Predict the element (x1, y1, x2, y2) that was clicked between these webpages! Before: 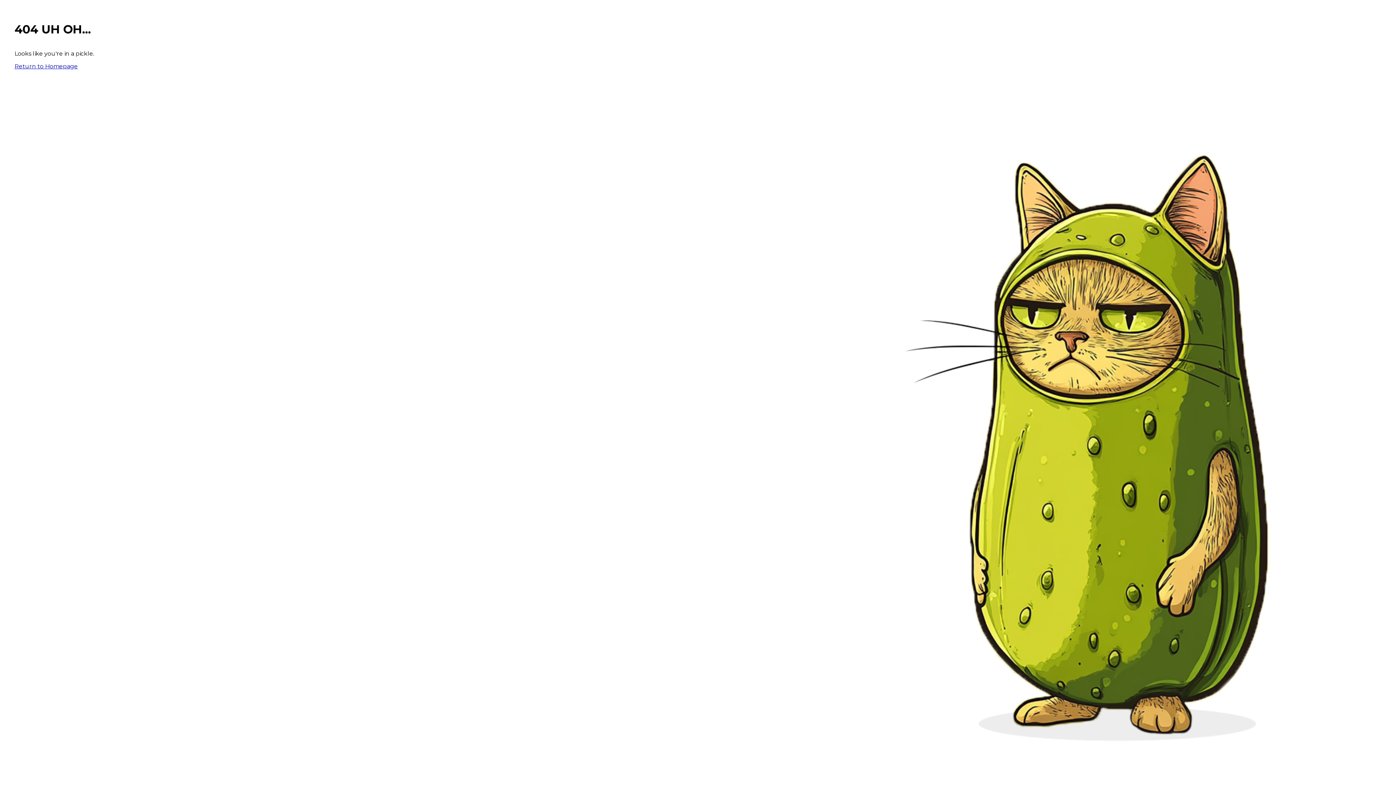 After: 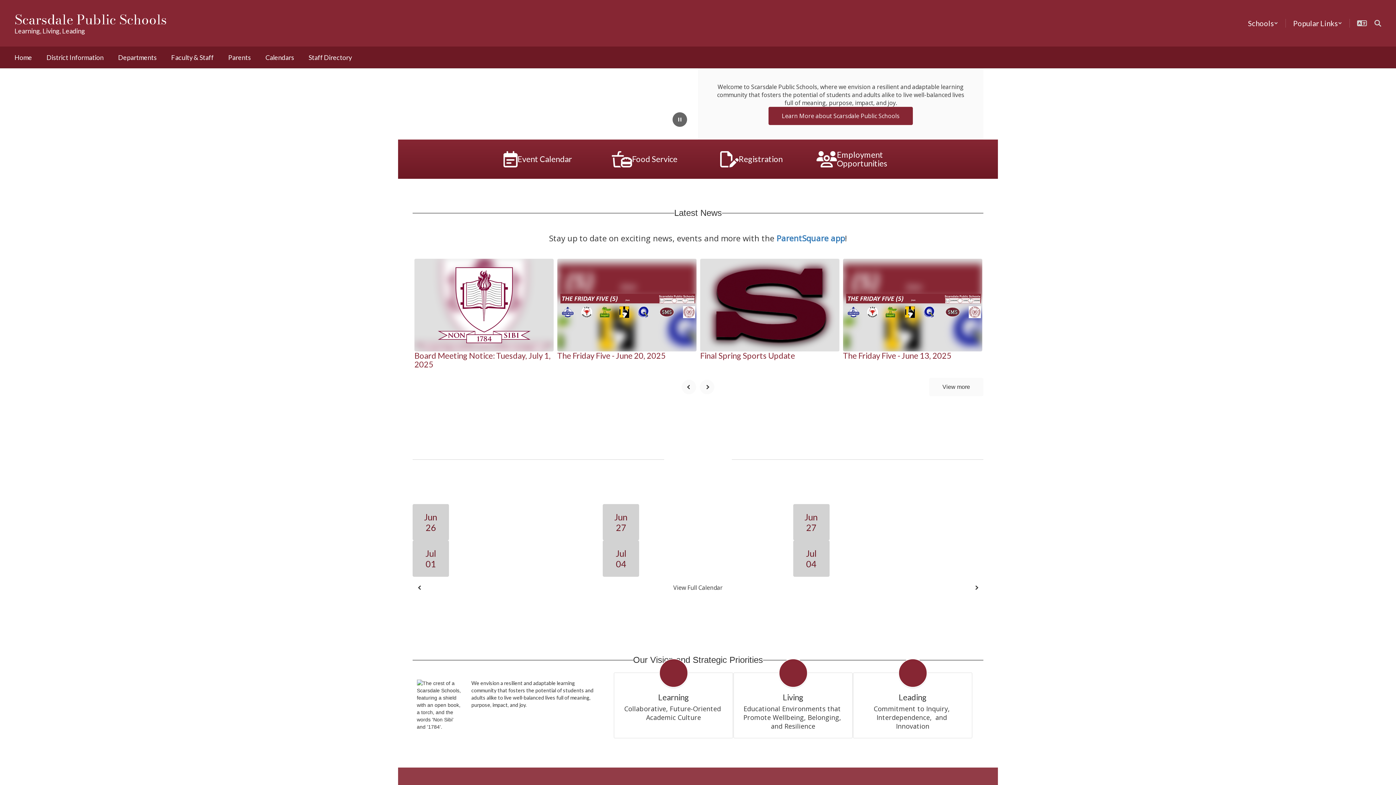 Action: label: Return to Homepage bbox: (14, 62, 77, 69)